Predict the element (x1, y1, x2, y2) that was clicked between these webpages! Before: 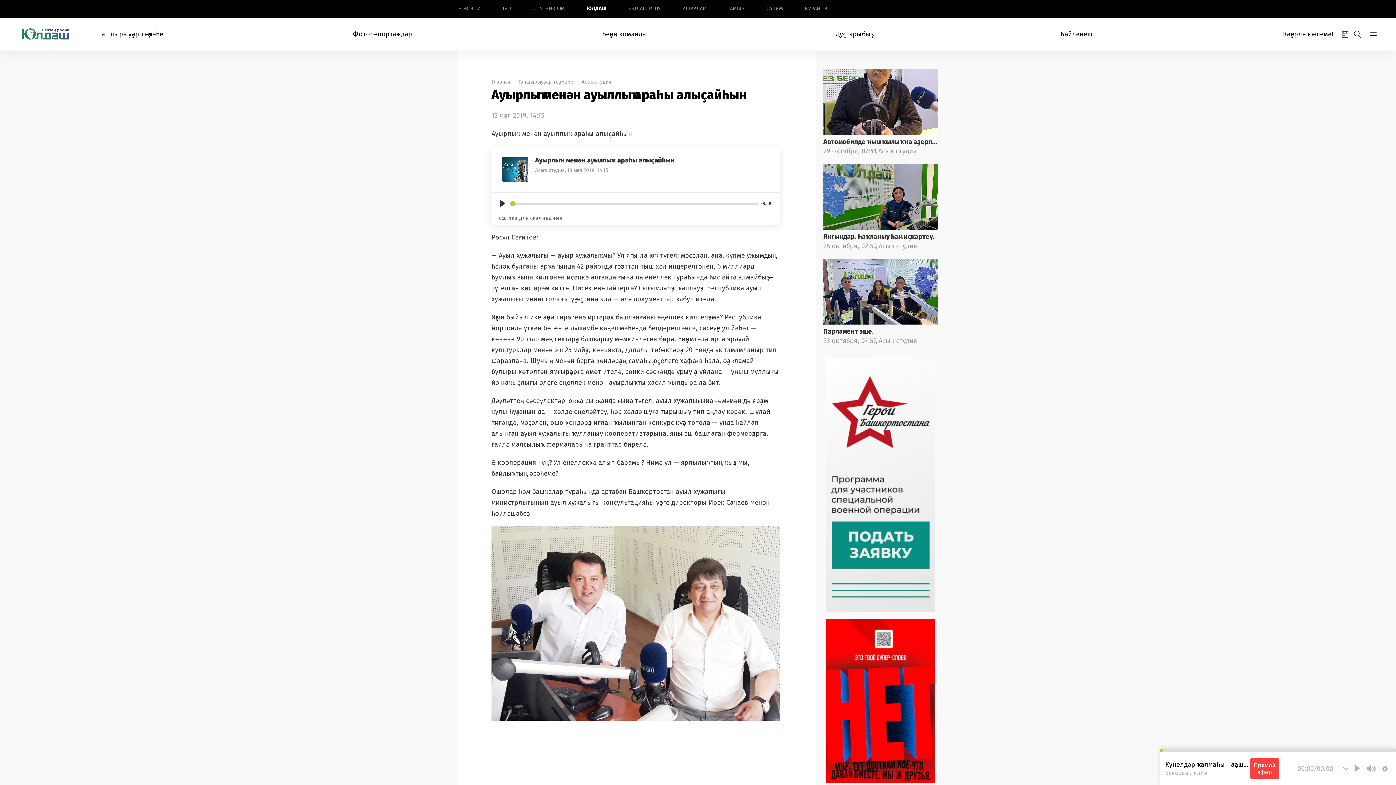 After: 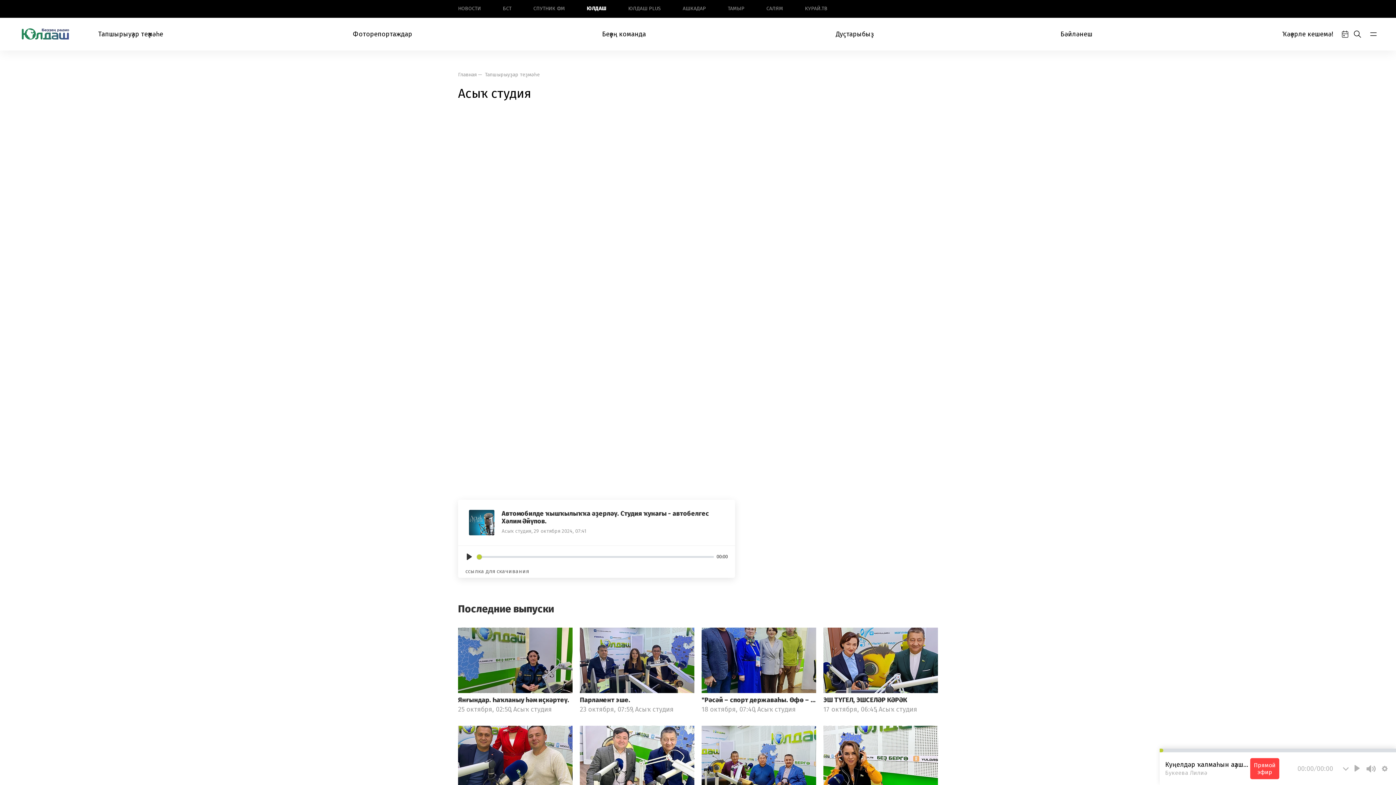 Action: bbox: (581, 78, 611, 85) label: Асыҡ студия